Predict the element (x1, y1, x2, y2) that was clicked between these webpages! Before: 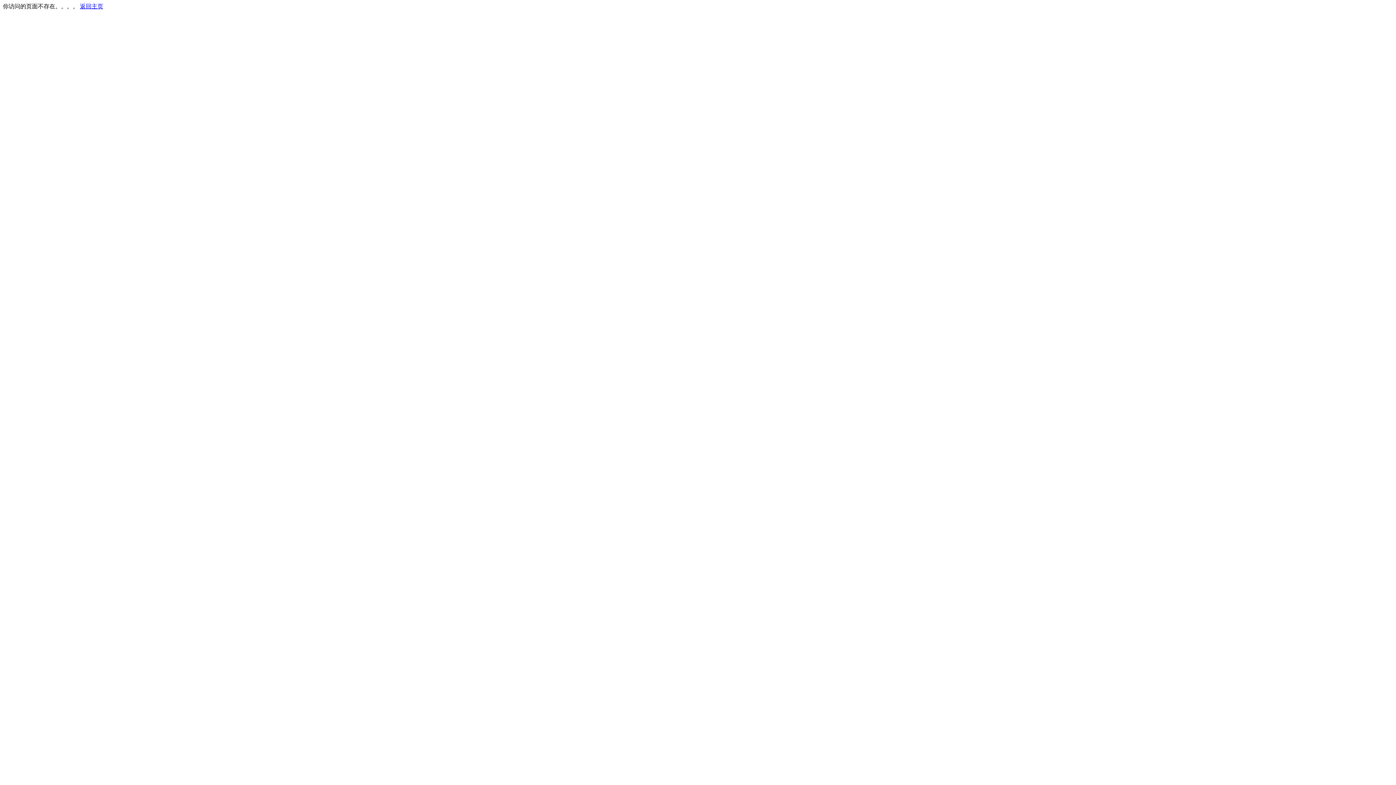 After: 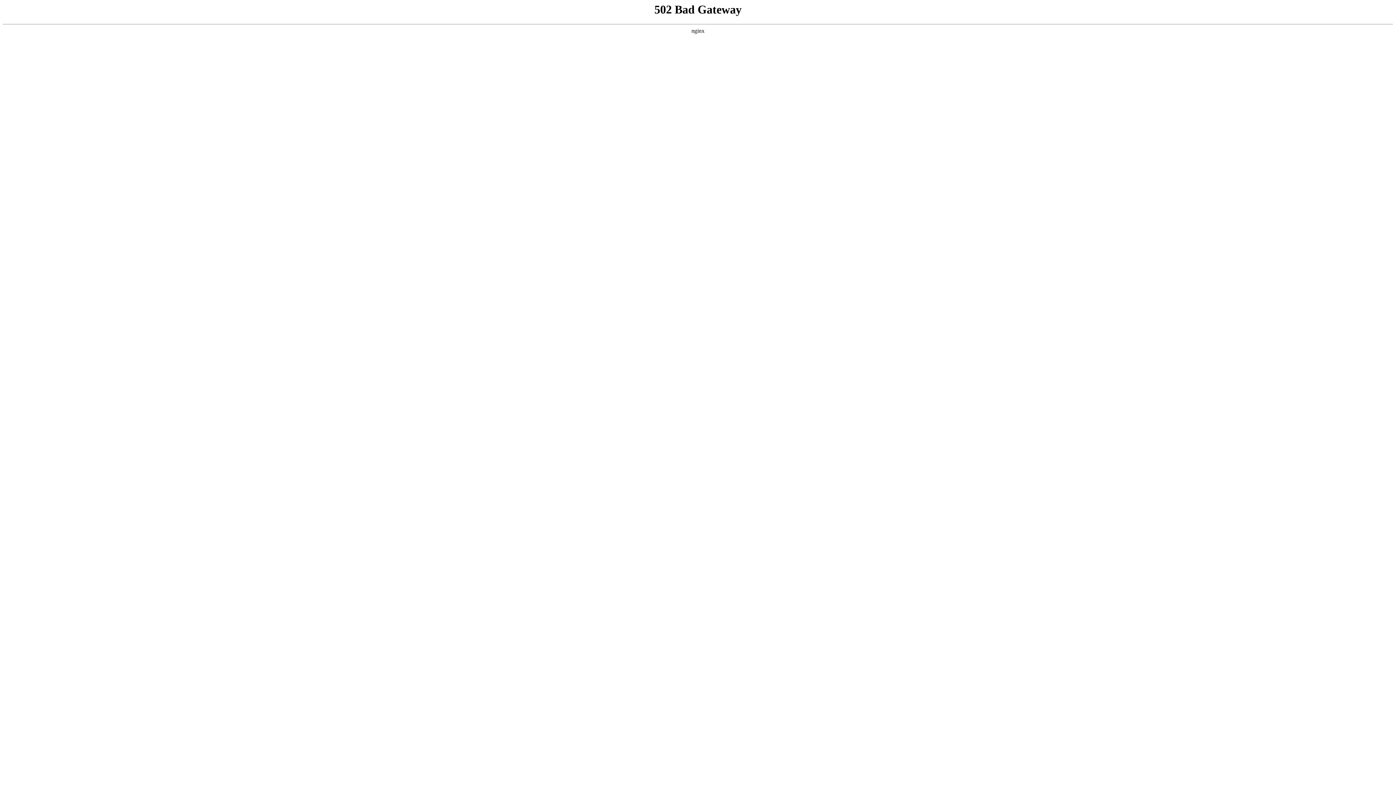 Action: label: 返回主页 bbox: (80, 3, 103, 9)